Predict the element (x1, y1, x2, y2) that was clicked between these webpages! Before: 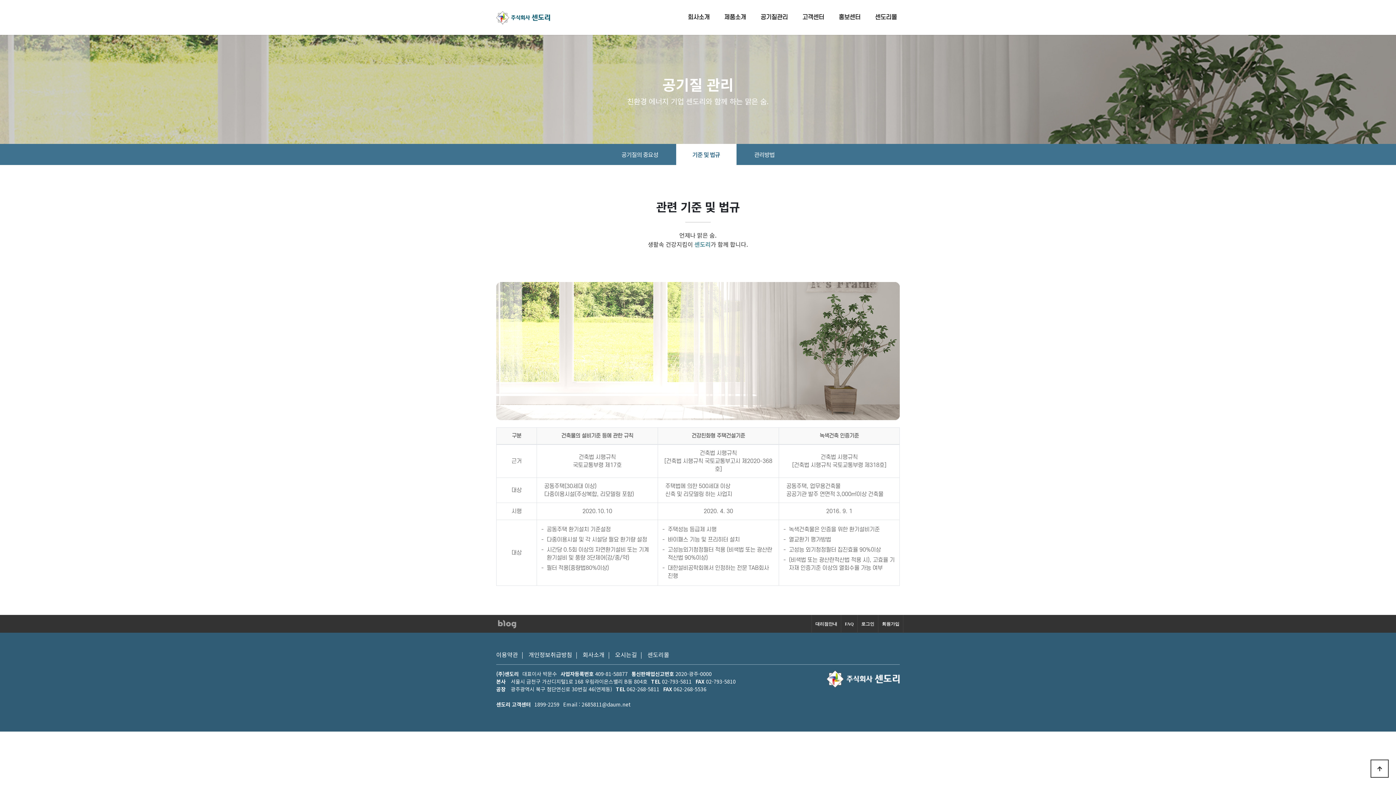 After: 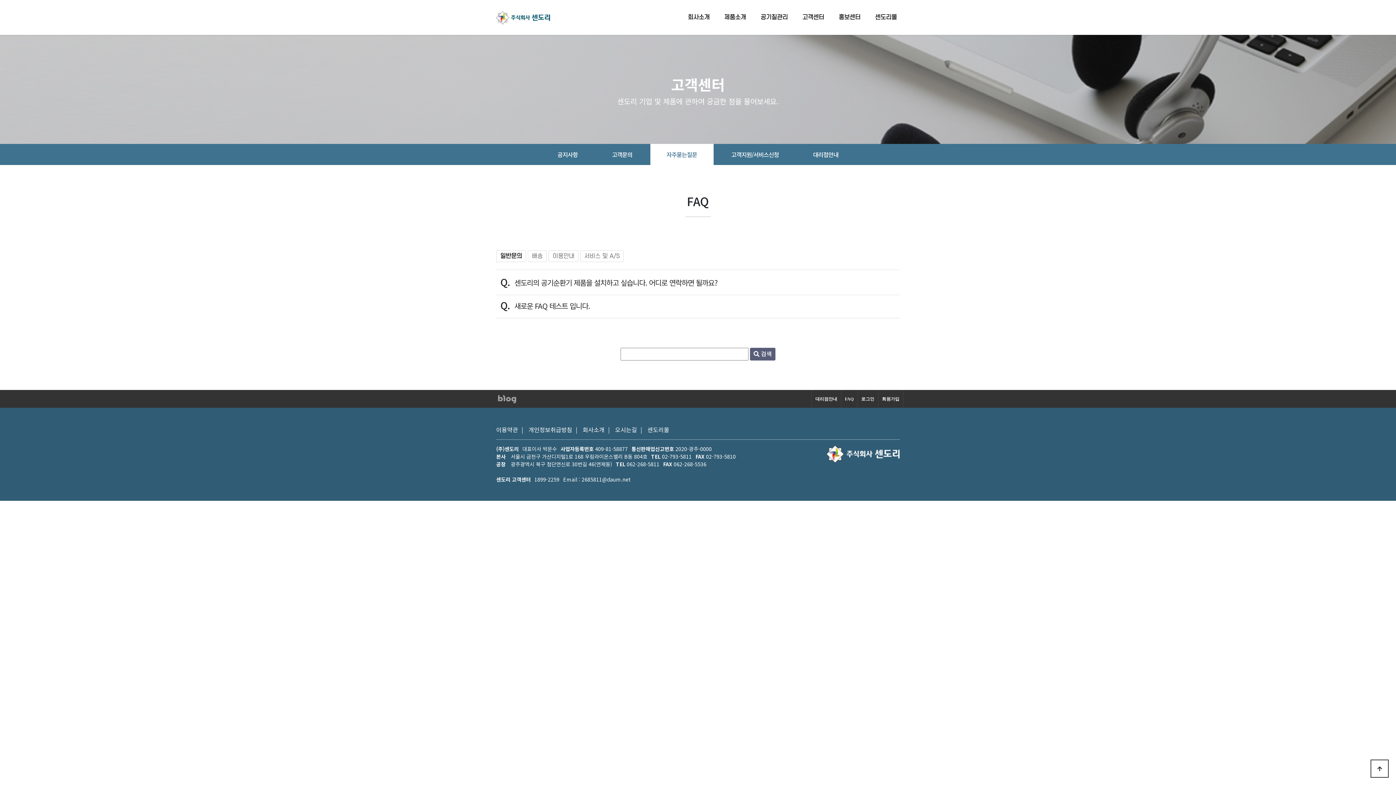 Action: label: FAQ bbox: (841, 615, 857, 633)